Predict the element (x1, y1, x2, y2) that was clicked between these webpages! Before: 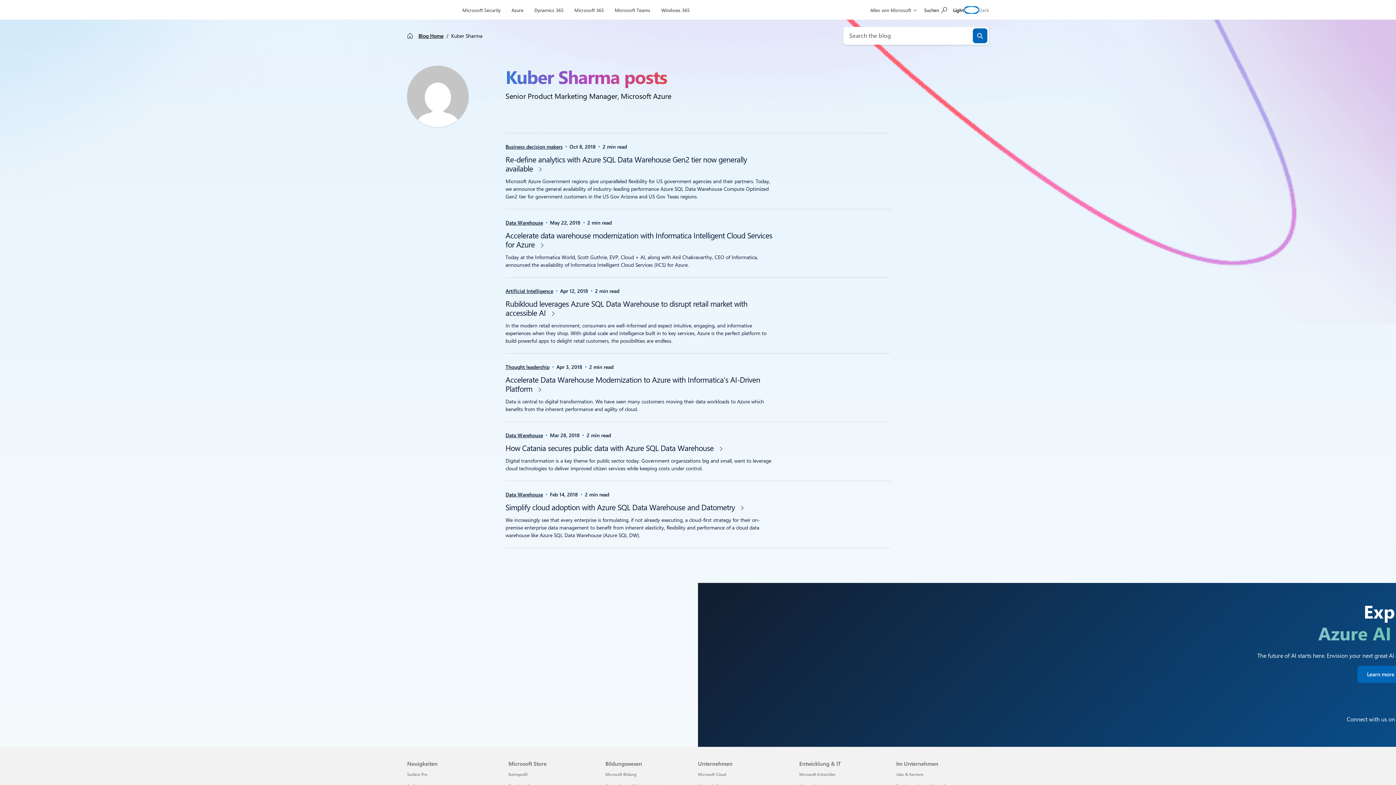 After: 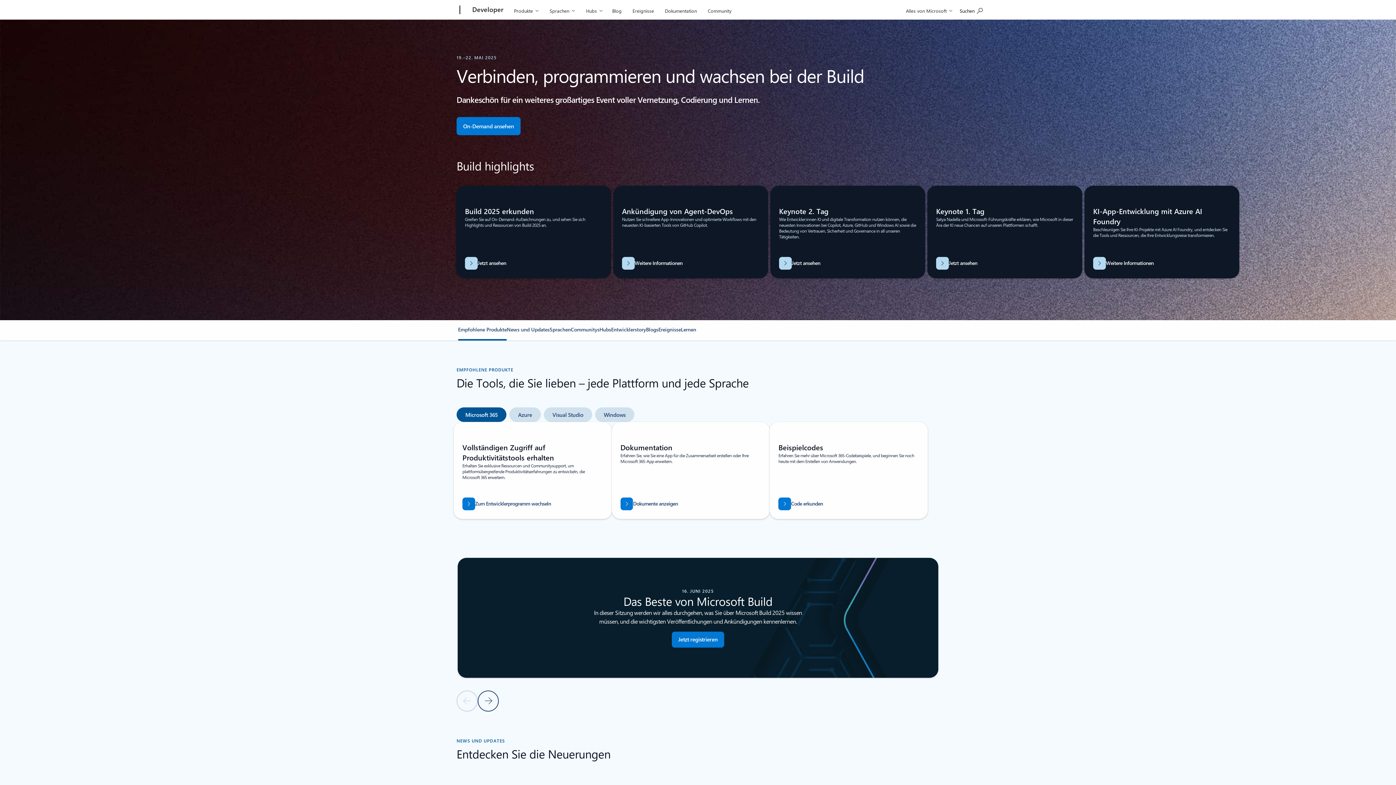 Action: bbox: (799, 772, 835, 777) label: Microsoft-Entwickler Entwicklung & IT